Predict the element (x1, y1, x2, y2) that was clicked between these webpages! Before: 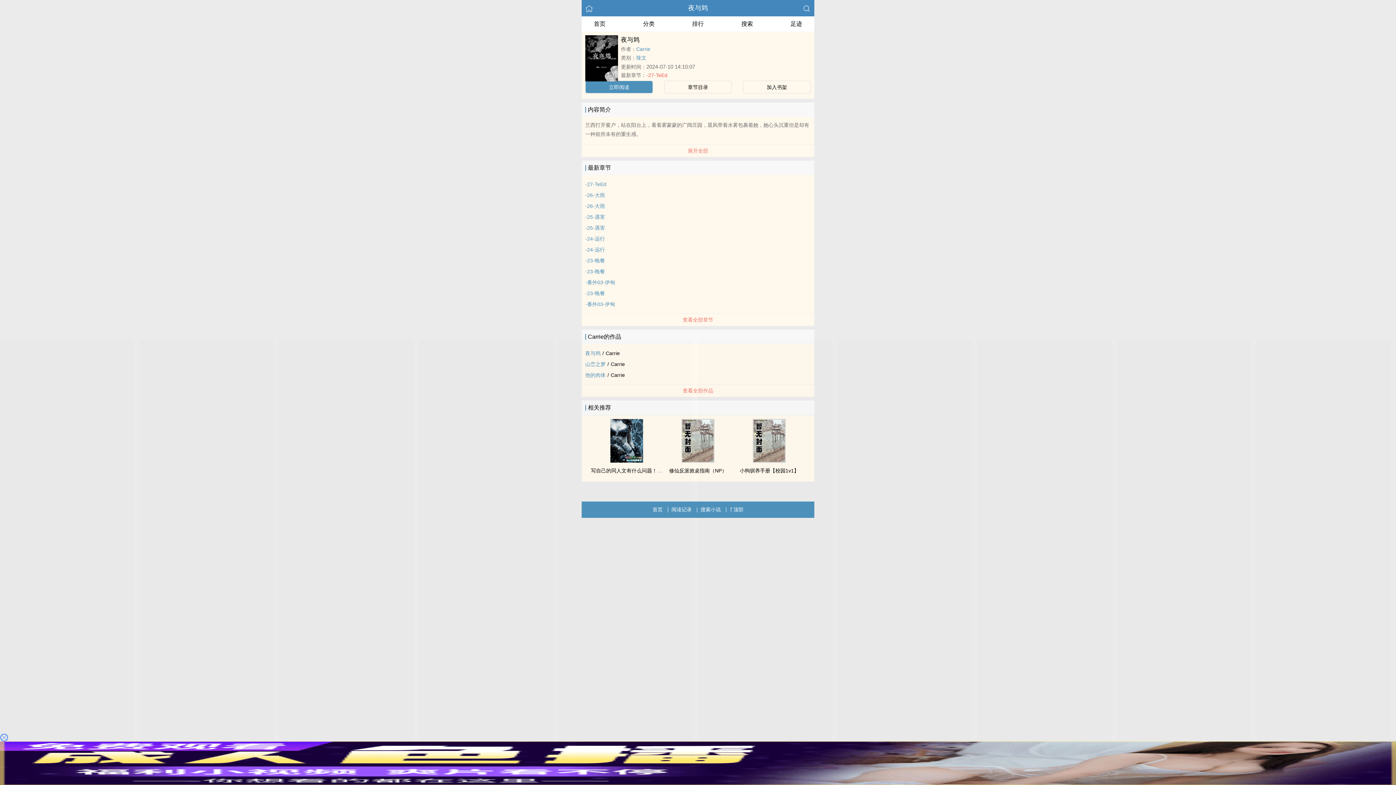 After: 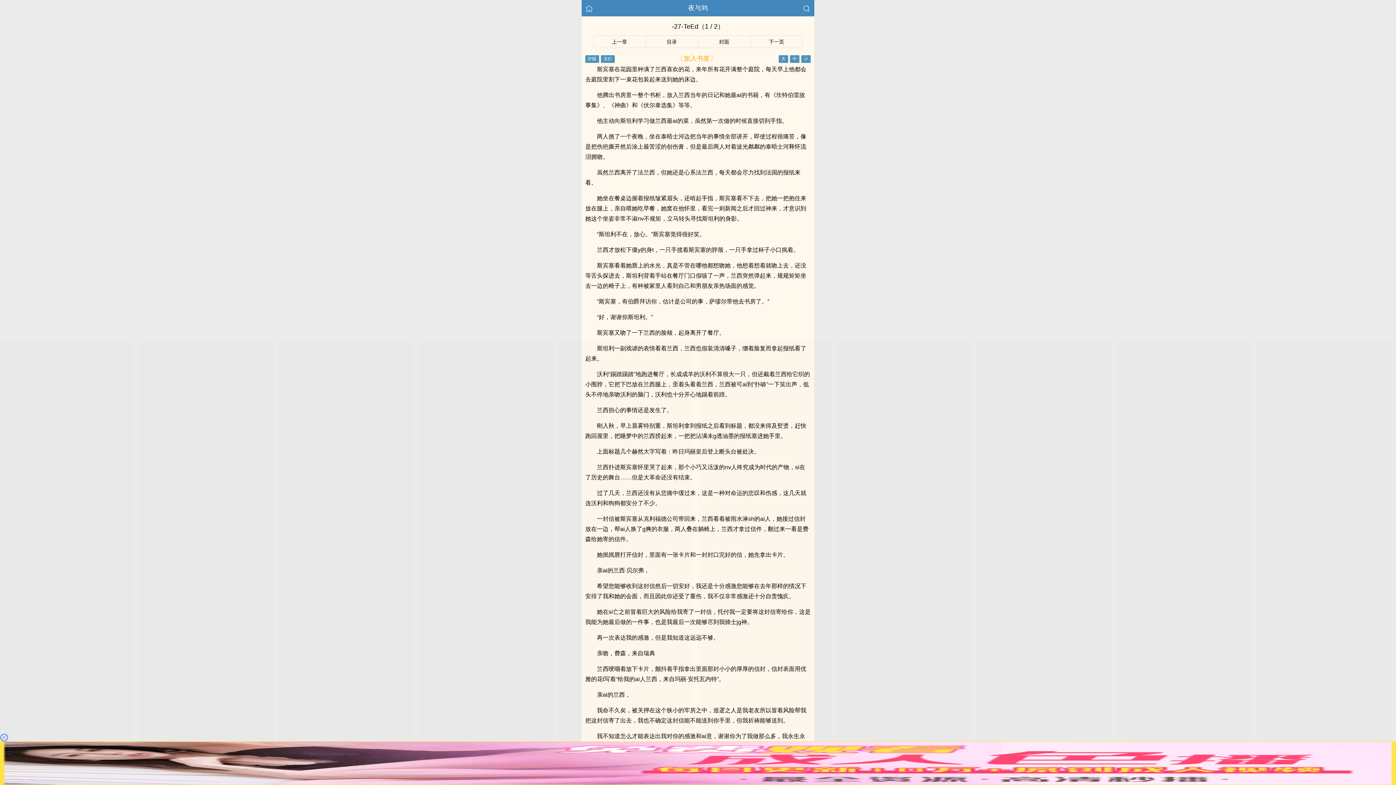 Action: label: -27-TeEd bbox: (646, 72, 667, 78)